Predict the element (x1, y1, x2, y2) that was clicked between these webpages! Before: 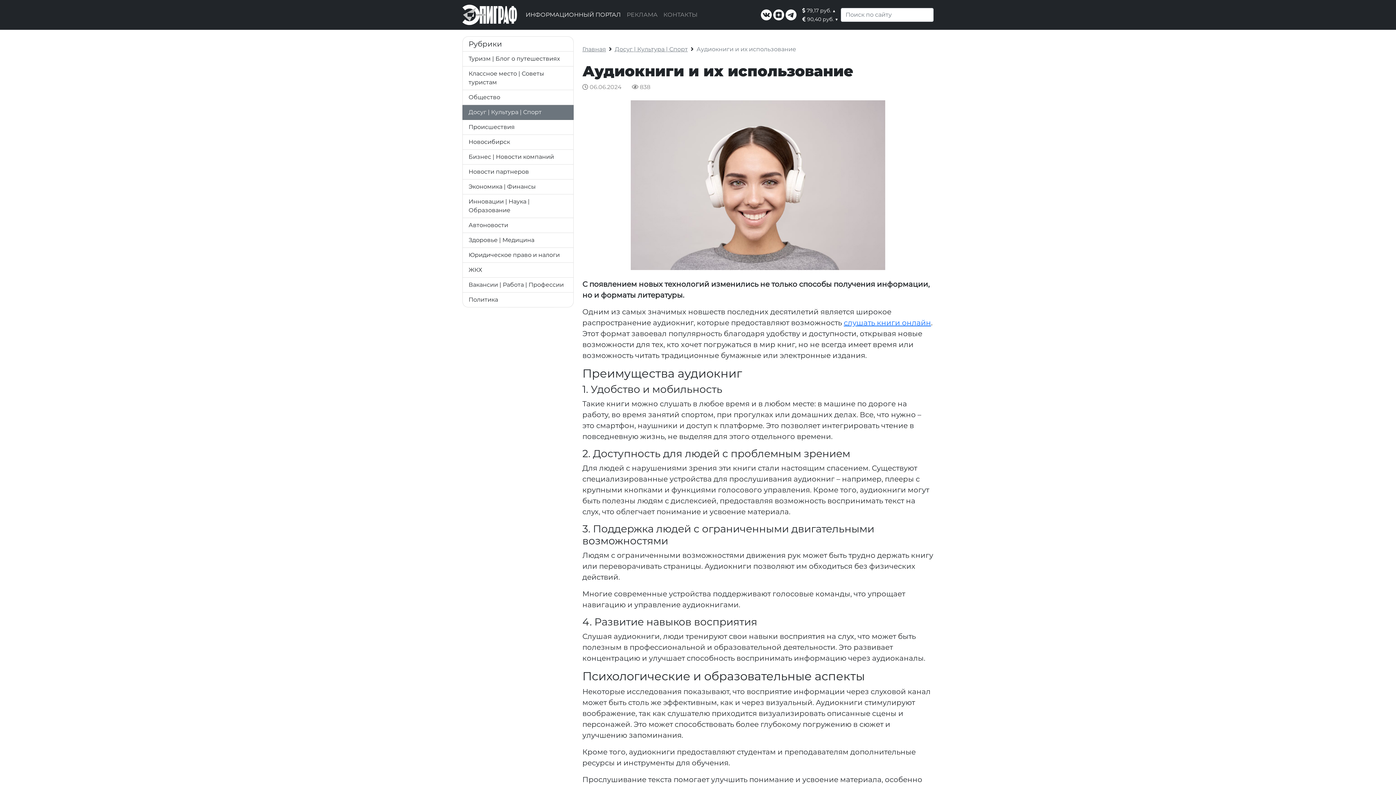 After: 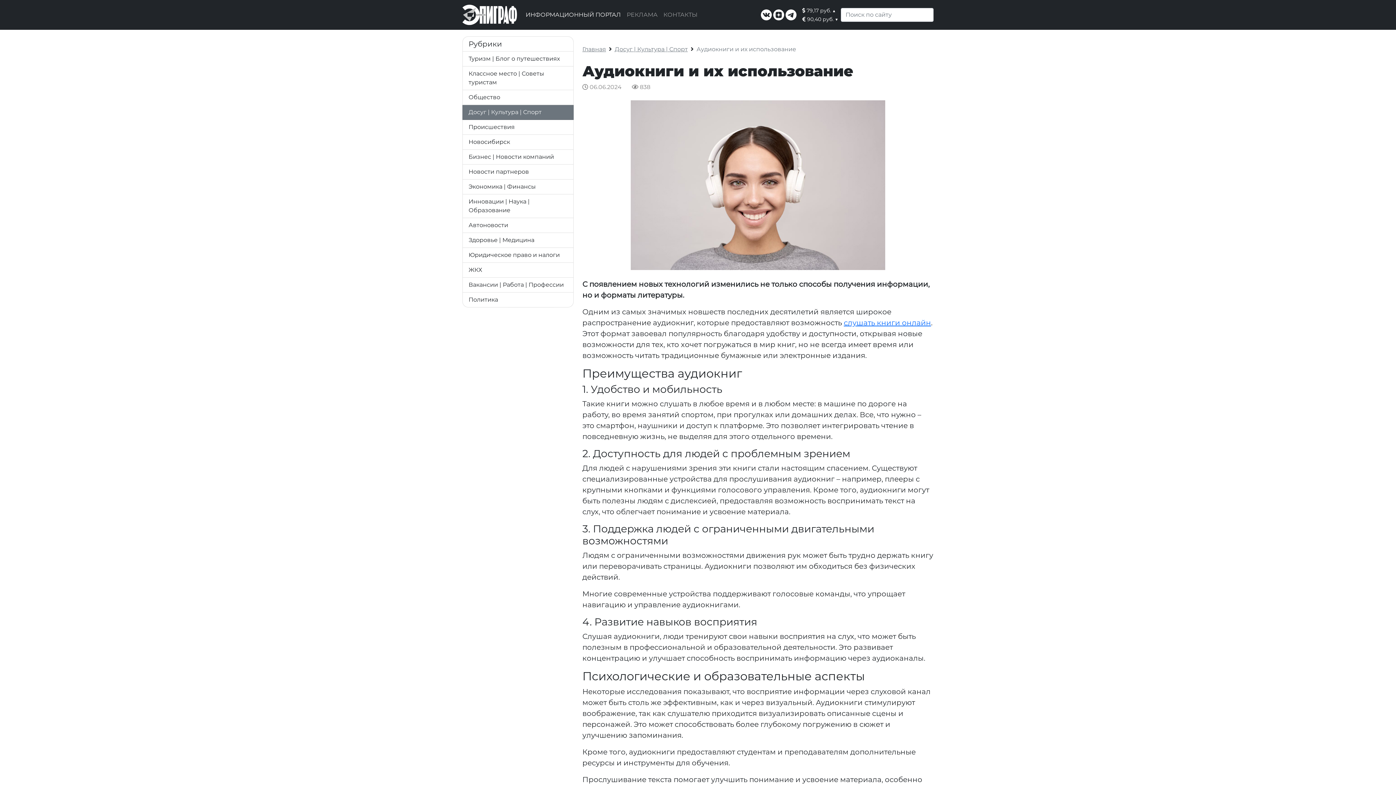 Action: bbox: (785, 11, 796, 17)